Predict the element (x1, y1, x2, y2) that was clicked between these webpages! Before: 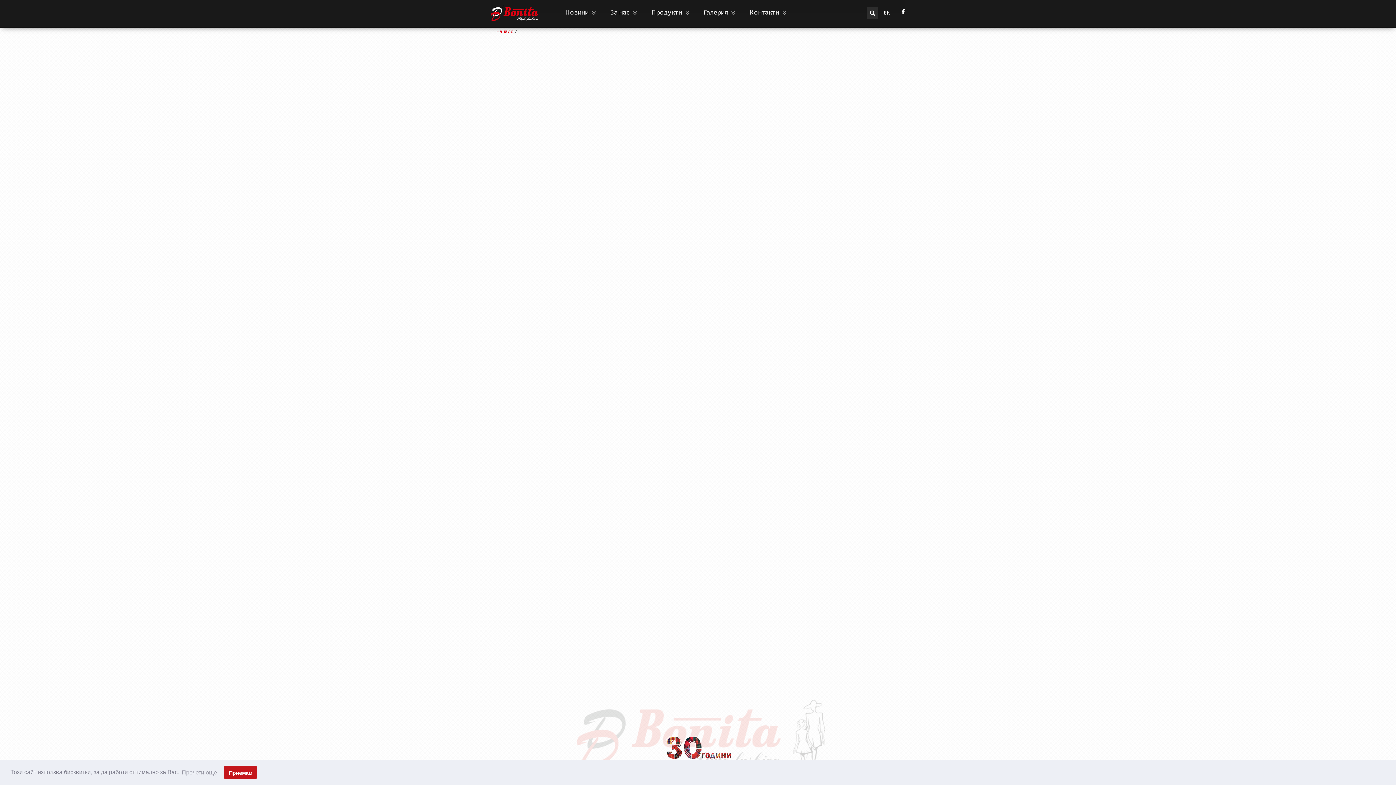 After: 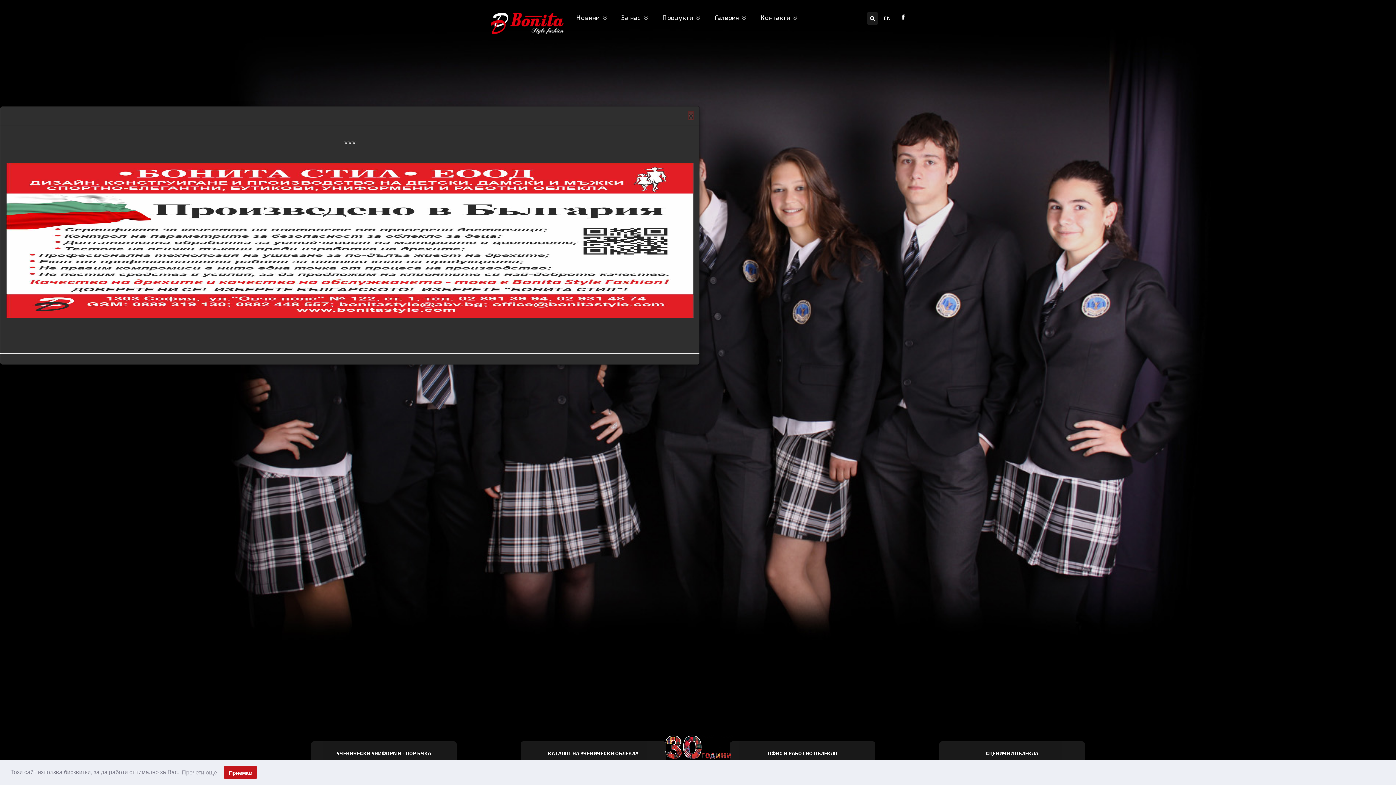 Action: label: Начало bbox: (496, 28, 513, 34)